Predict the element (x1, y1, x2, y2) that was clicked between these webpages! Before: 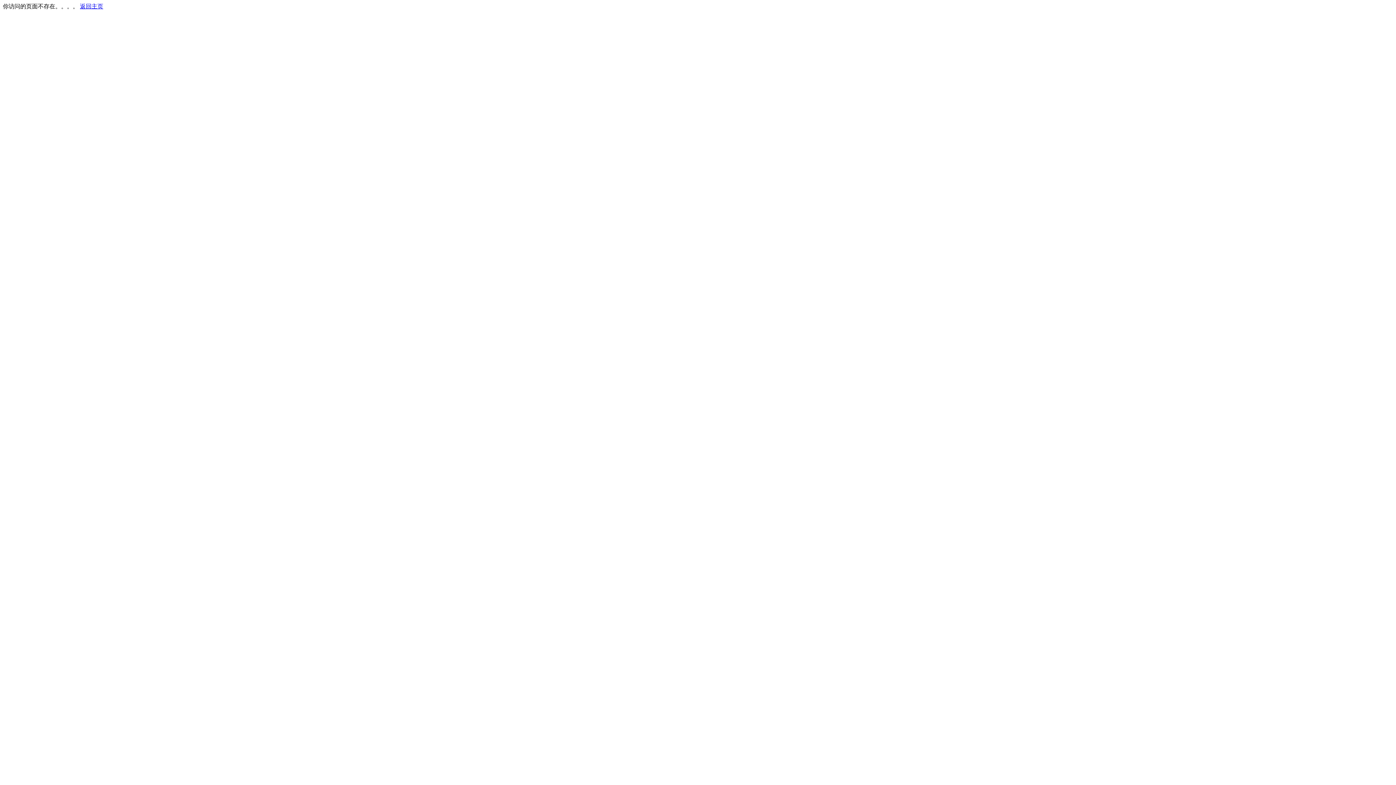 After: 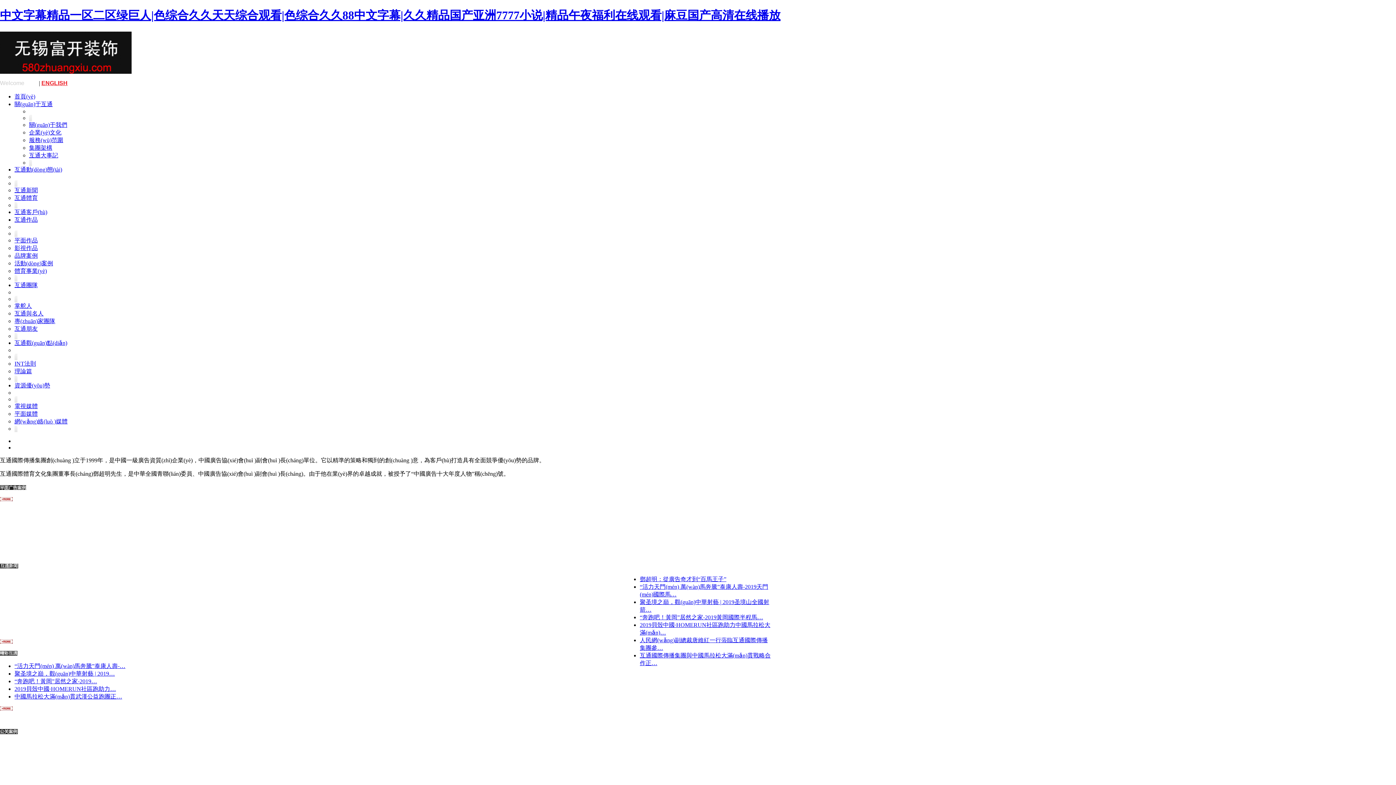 Action: label: 返回主页 bbox: (80, 3, 103, 9)